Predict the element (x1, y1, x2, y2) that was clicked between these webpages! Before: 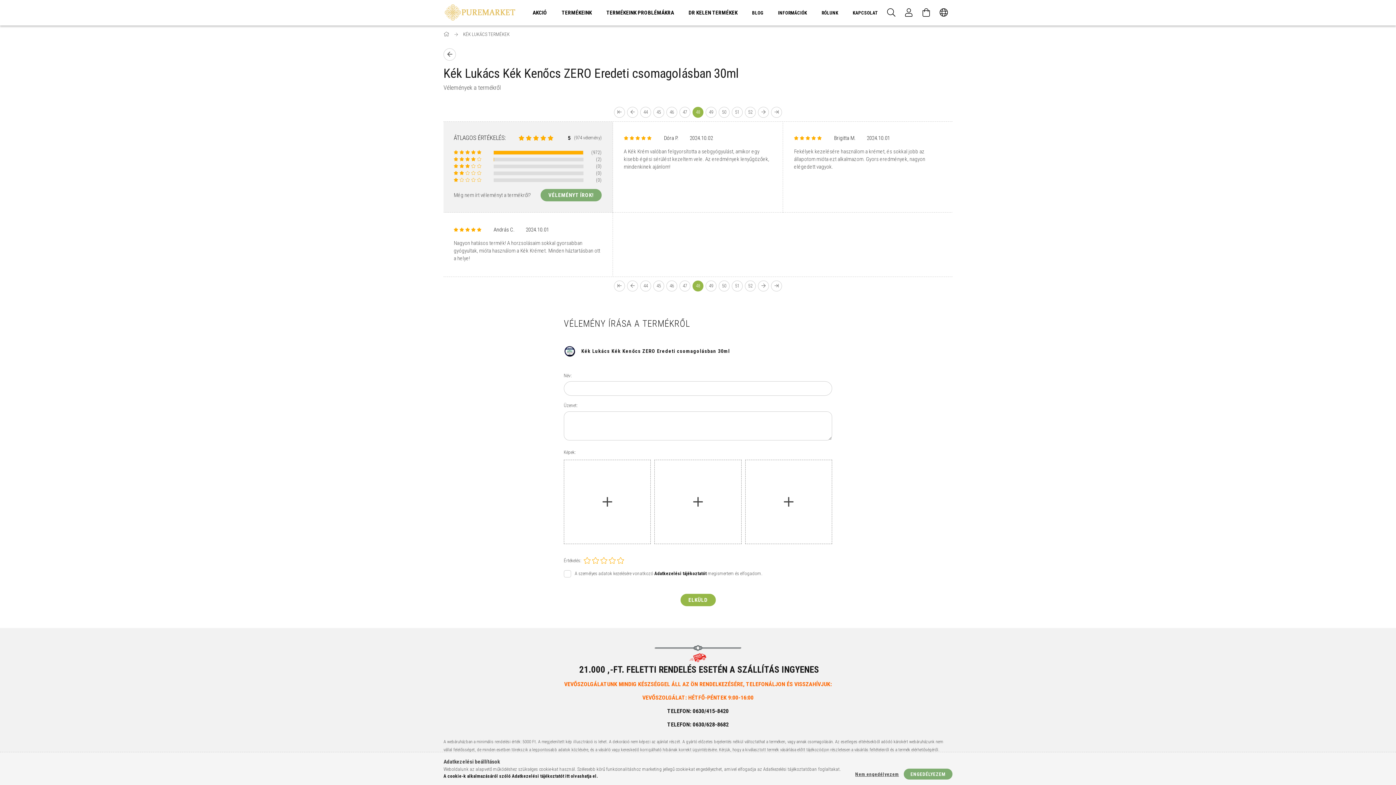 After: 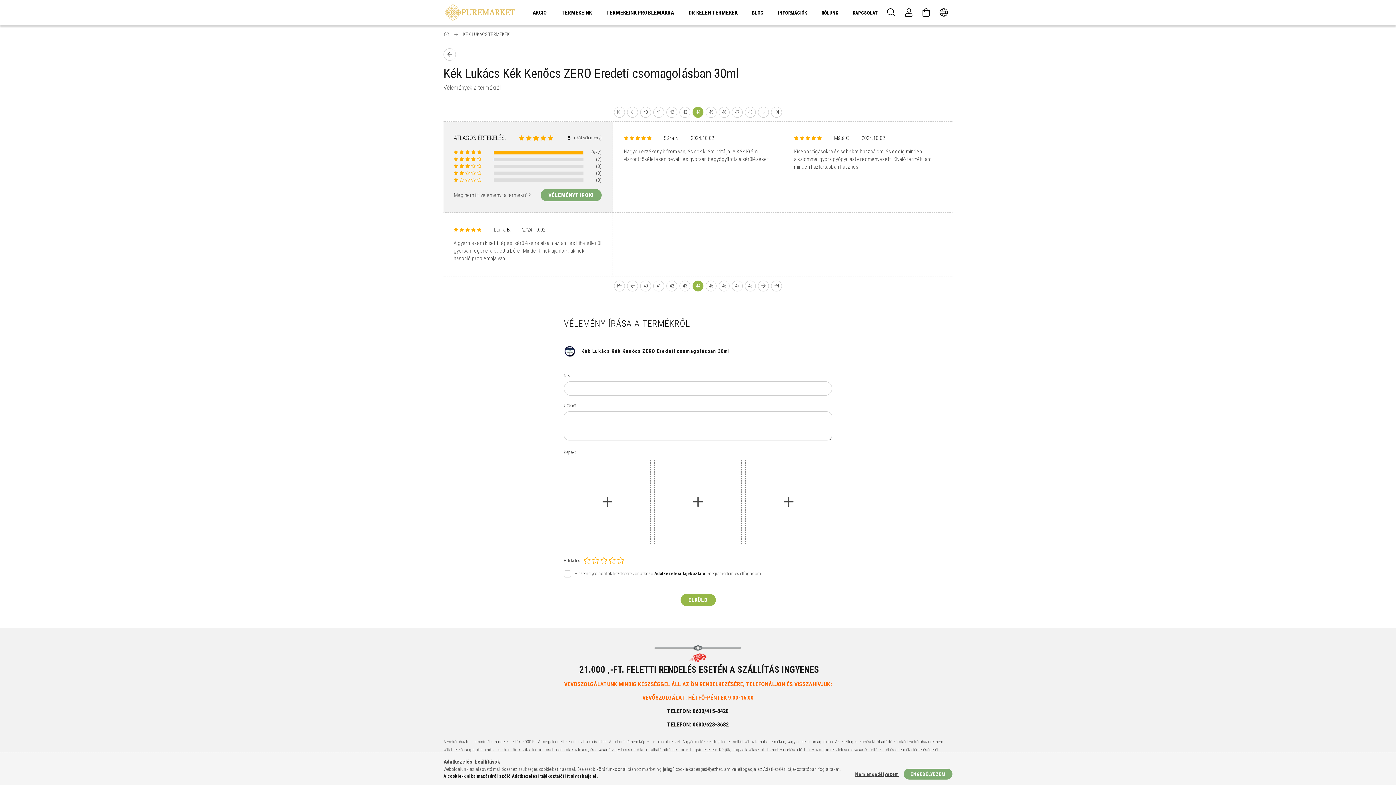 Action: bbox: (640, 106, 651, 117) label: 44